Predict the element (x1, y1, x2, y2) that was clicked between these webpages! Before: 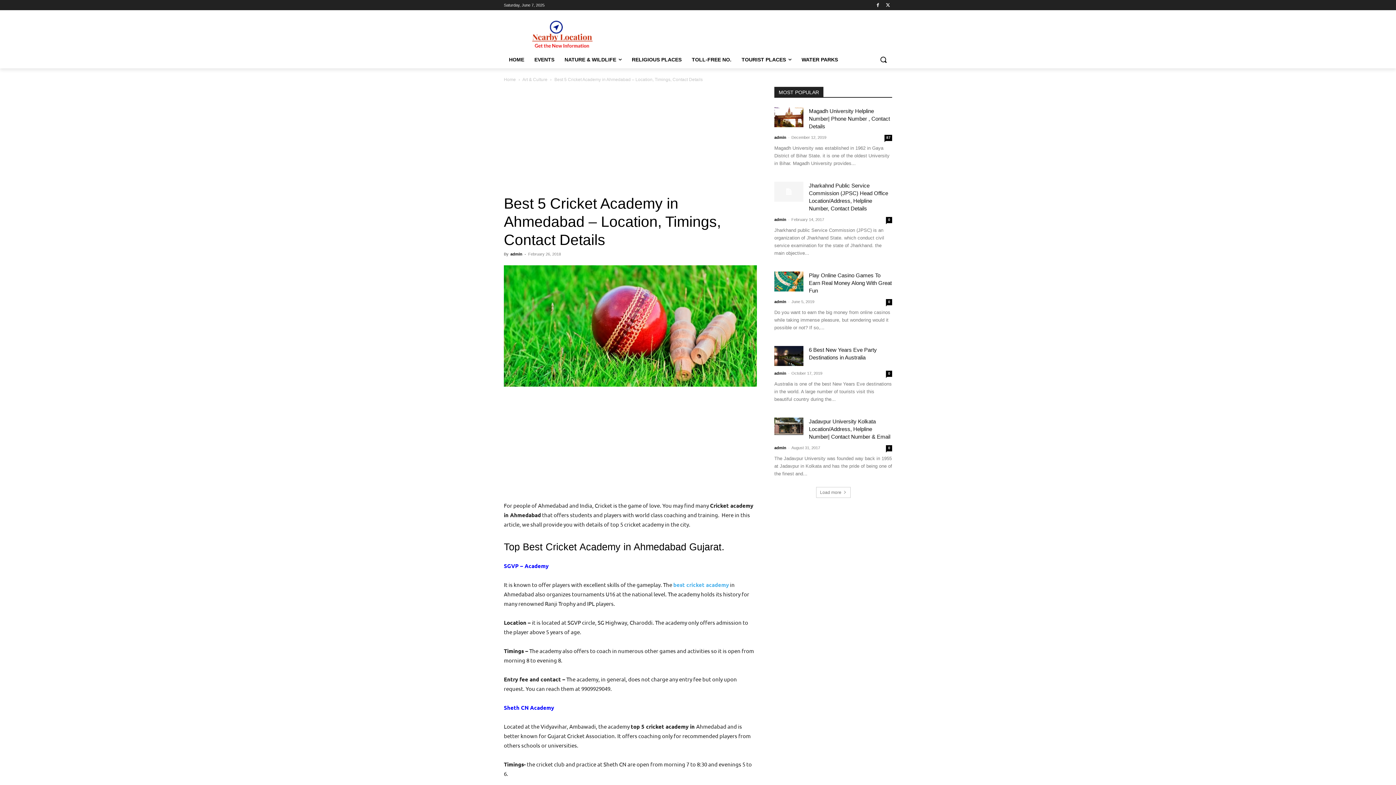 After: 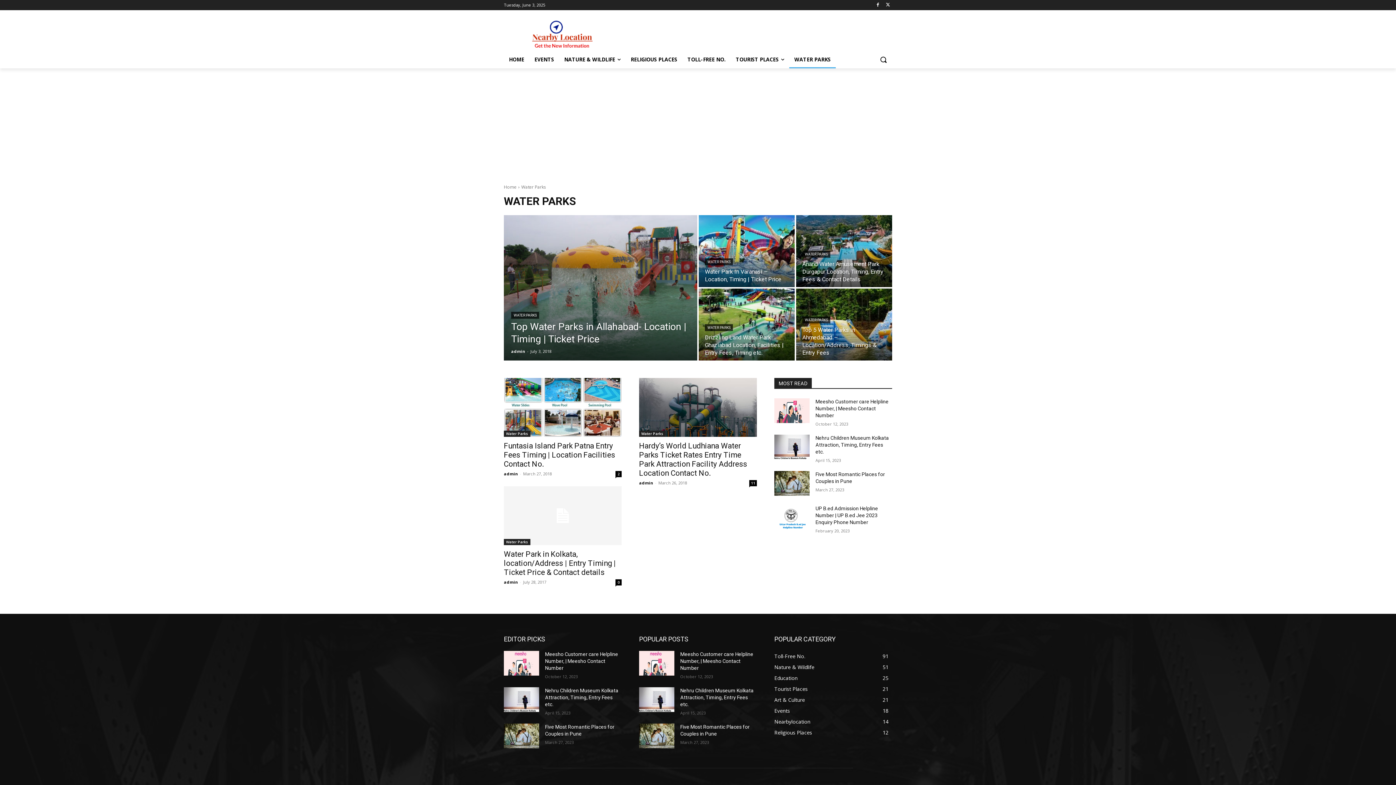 Action: label: WATER PARKS bbox: (796, 50, 843, 68)